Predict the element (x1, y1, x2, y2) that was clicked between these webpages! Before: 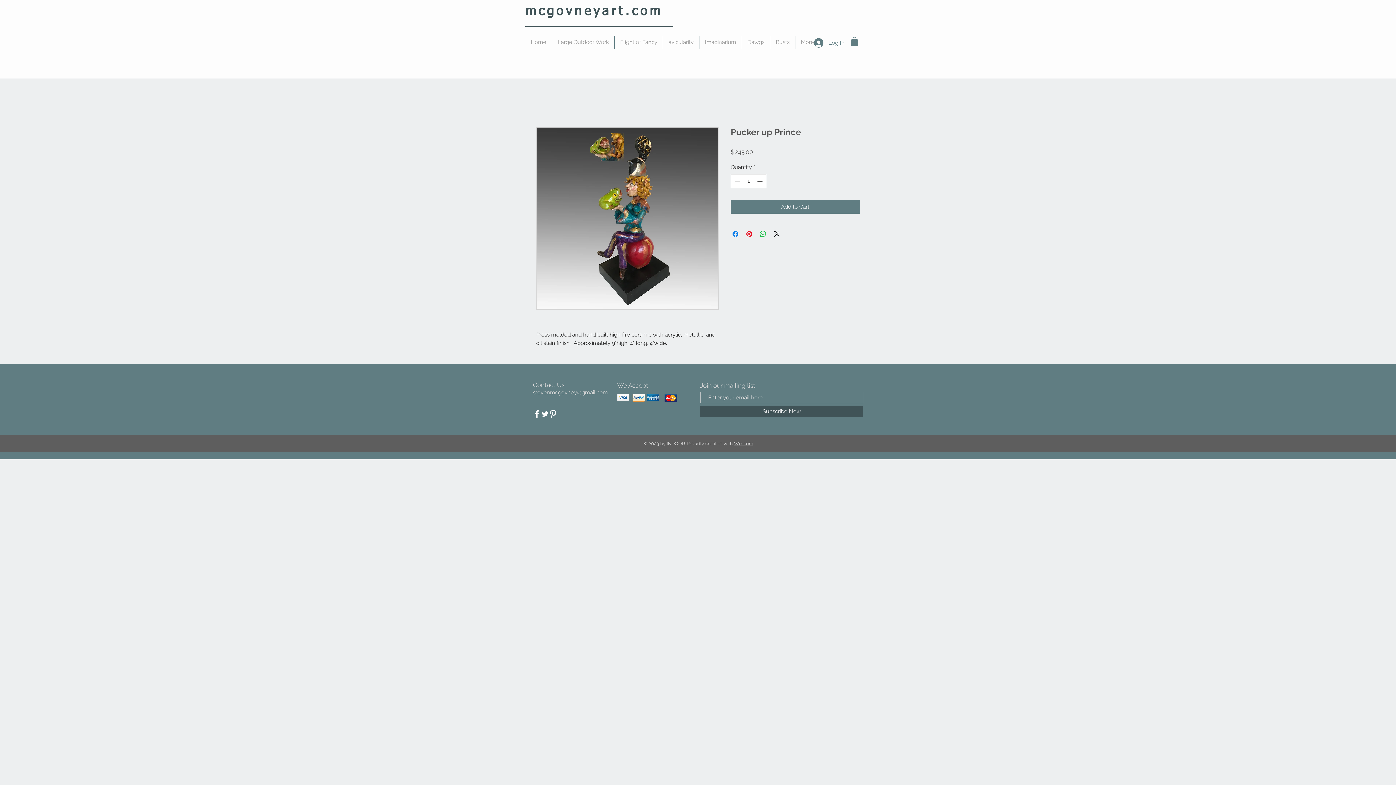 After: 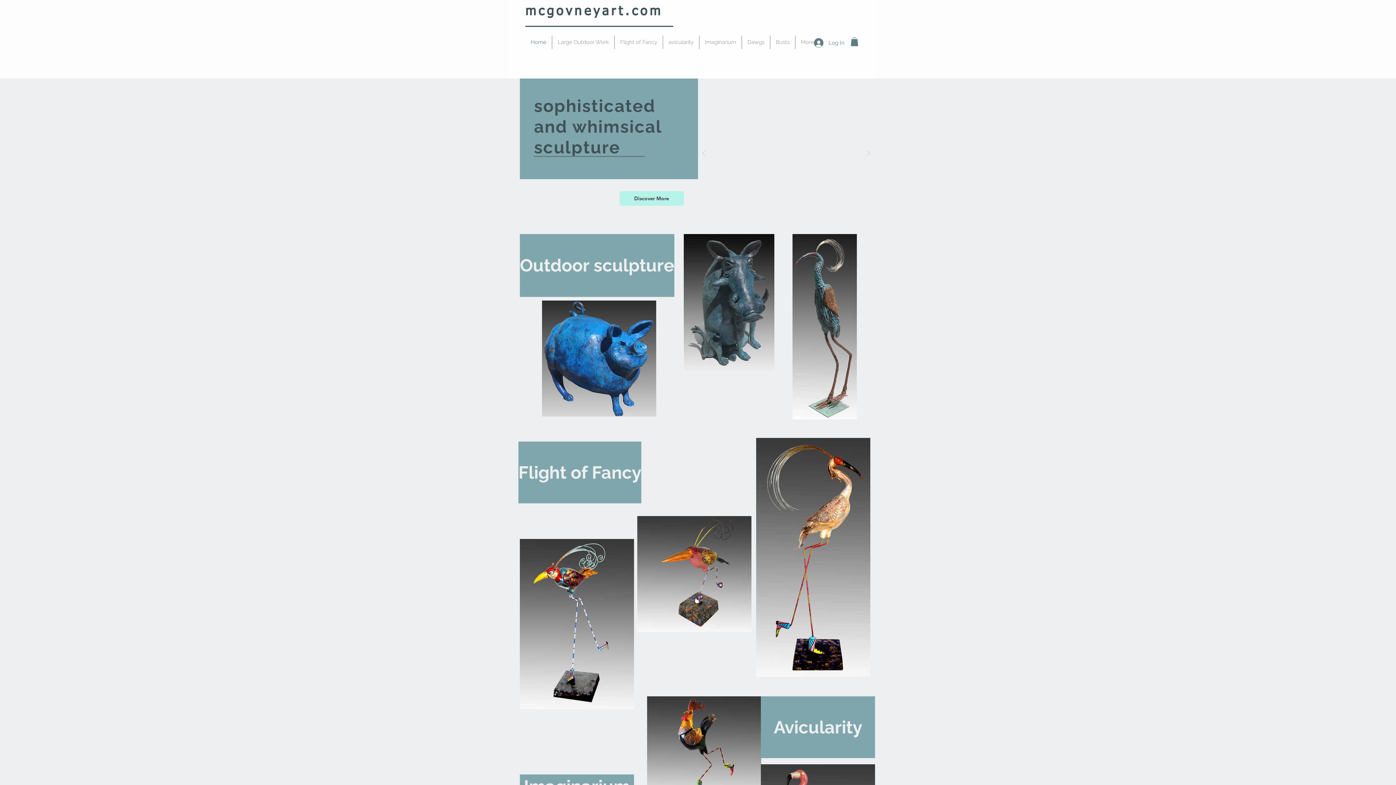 Action: label: mcgovney bbox: (525, 5, 602, 18)